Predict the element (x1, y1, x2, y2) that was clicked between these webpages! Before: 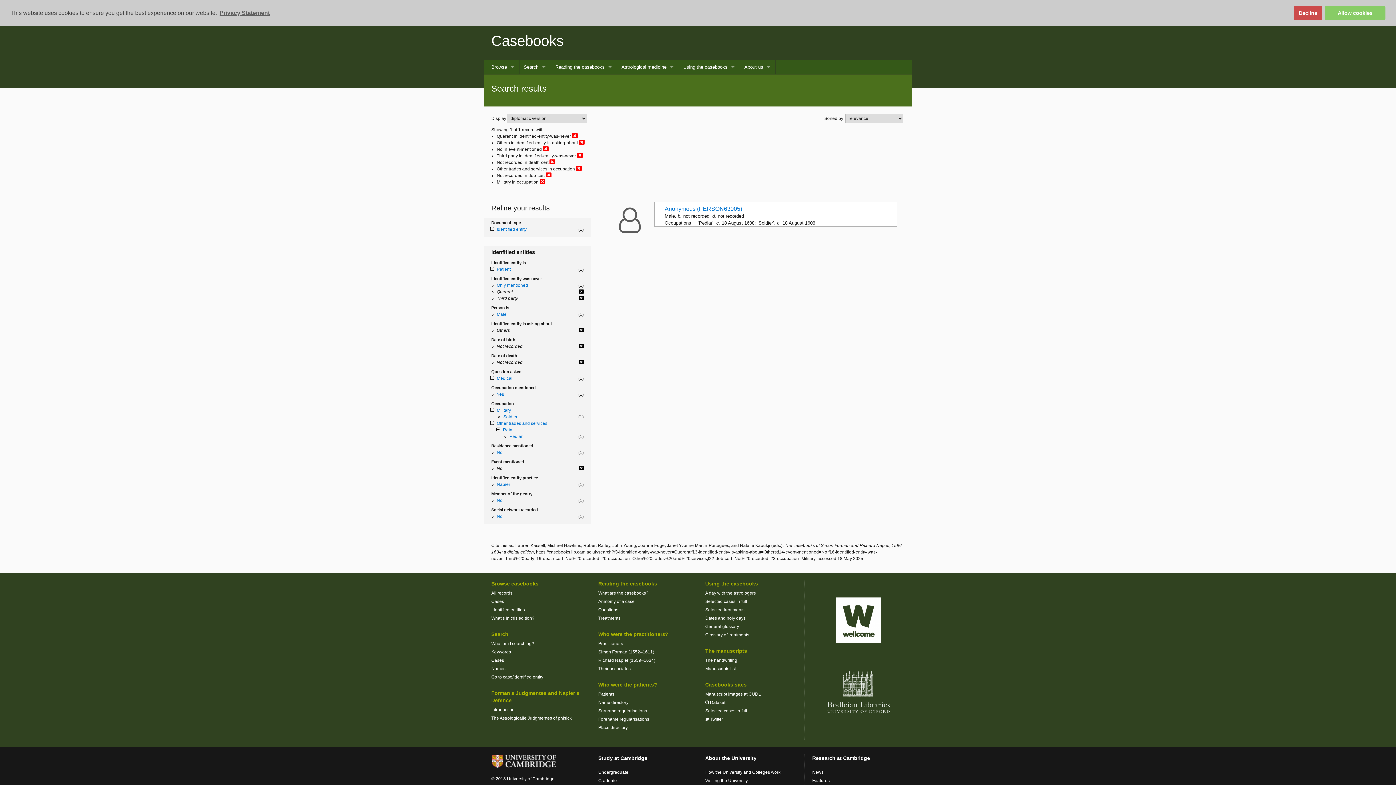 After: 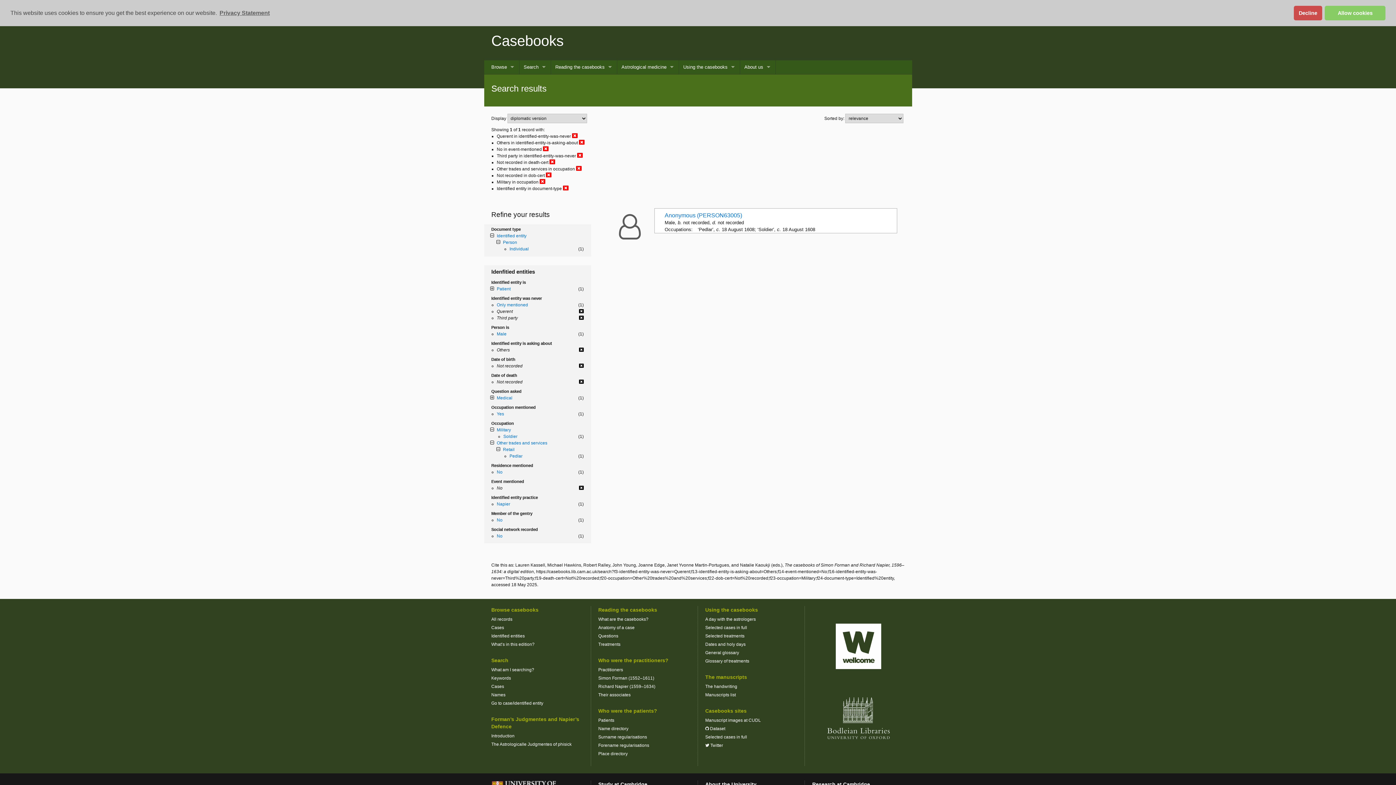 Action: bbox: (496, 227, 526, 232) label: Identified entity